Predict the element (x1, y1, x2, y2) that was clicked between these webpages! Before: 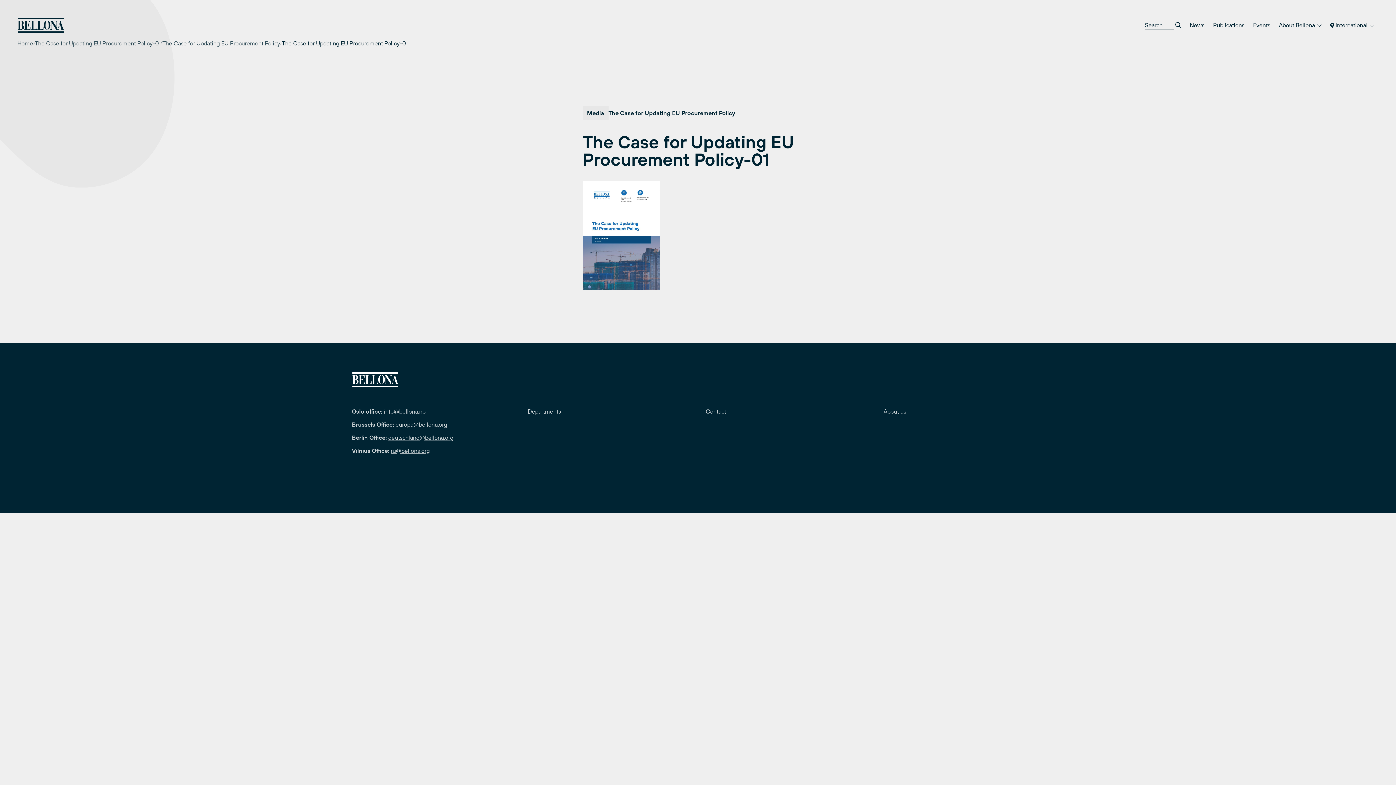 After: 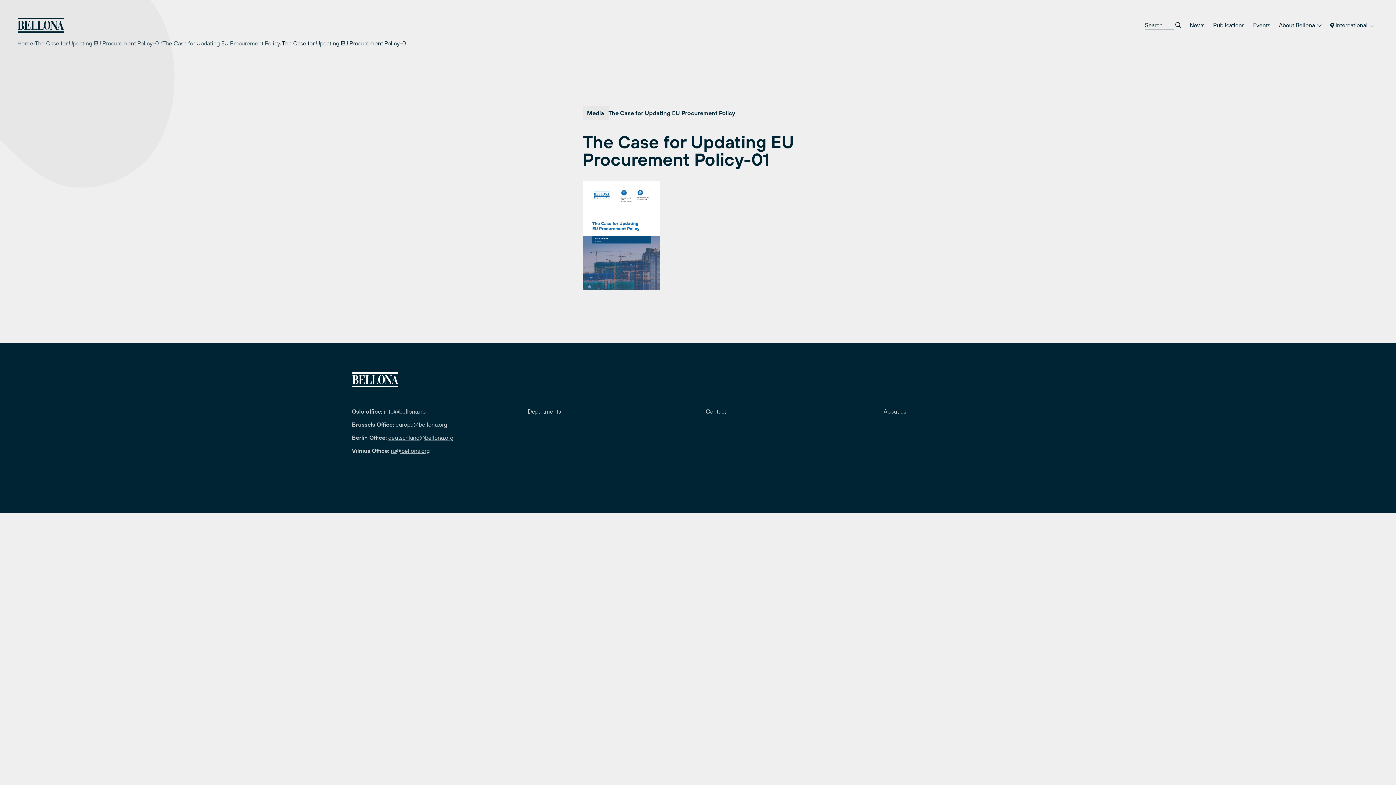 Action: label: ru@bellona.org bbox: (390, 447, 429, 454)